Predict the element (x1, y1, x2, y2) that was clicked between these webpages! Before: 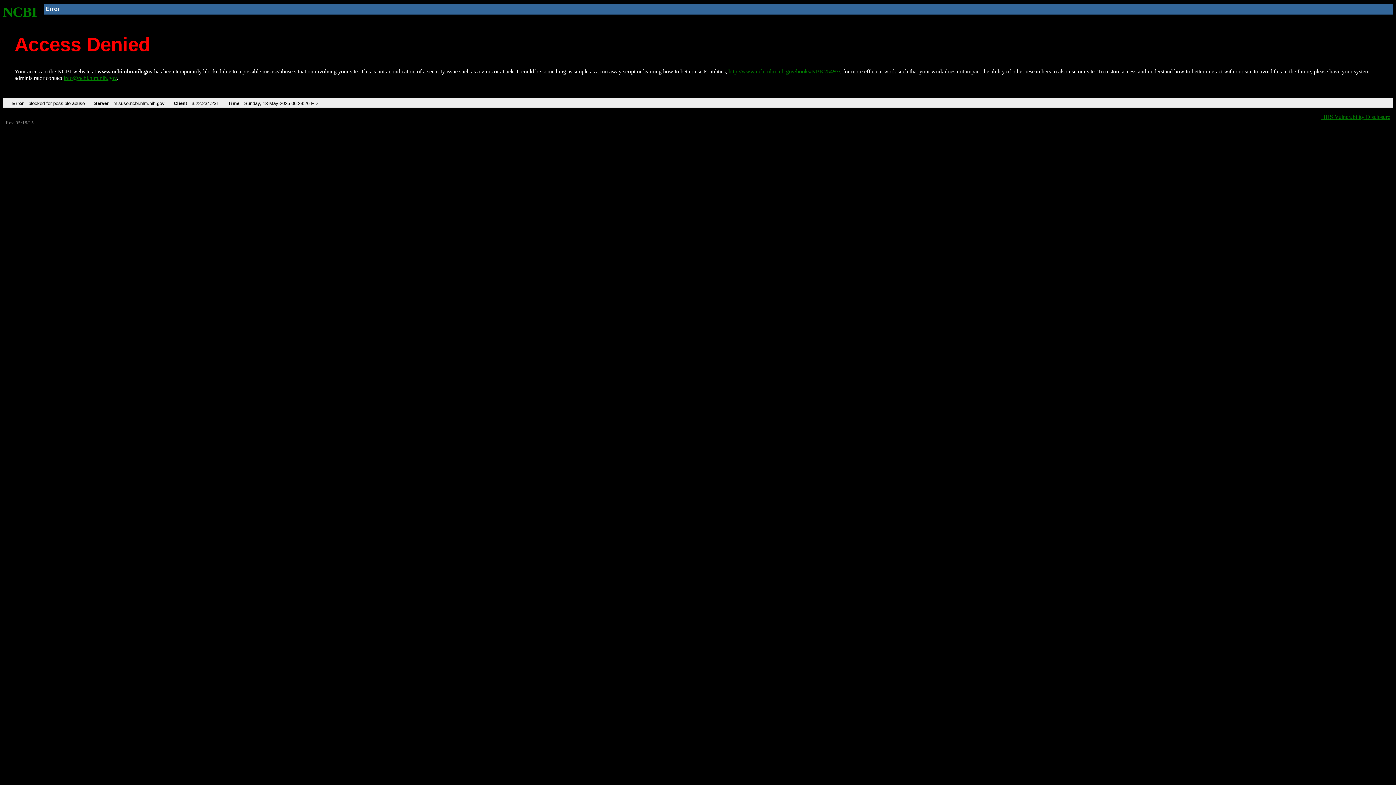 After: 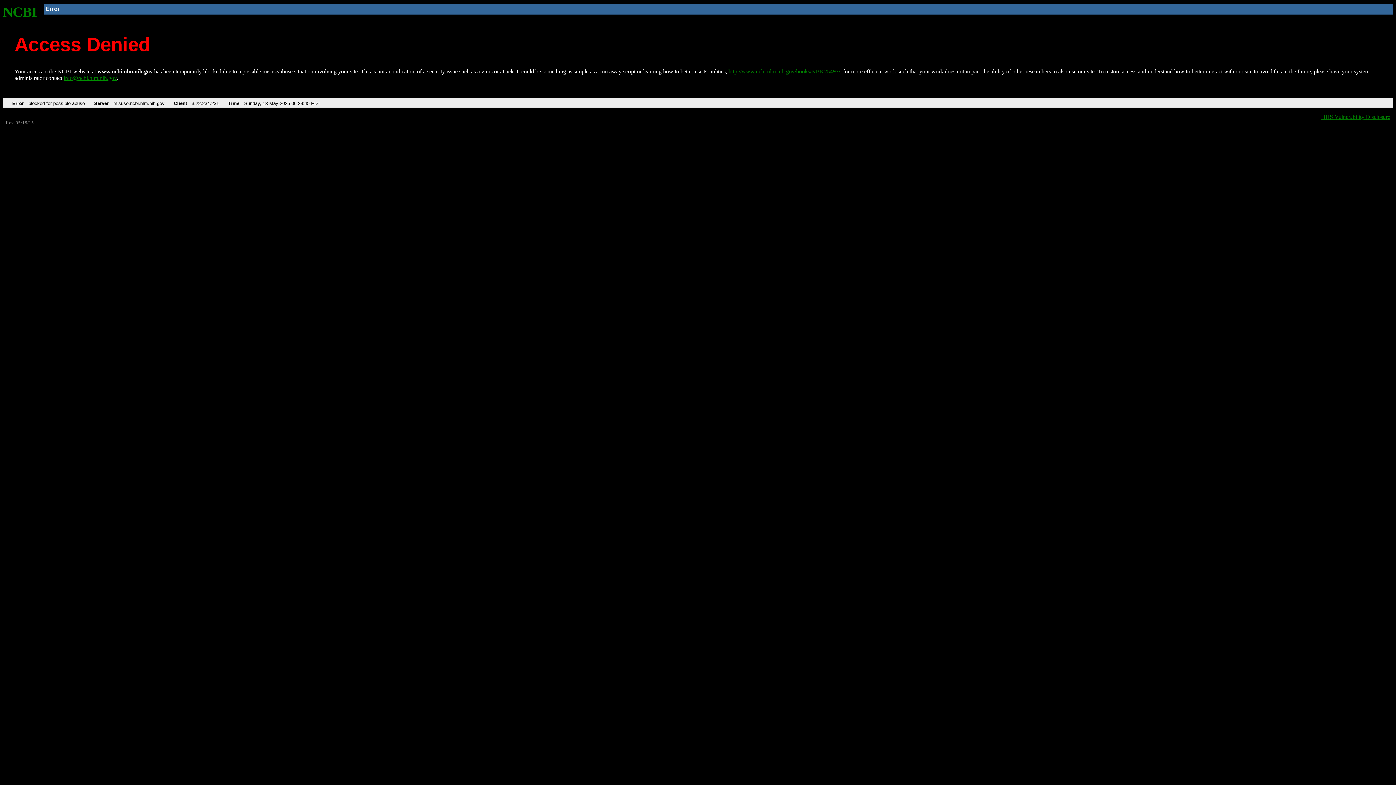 Action: label: http://www.ncbi.nlm.nih.gov/books/NBK25497/ bbox: (728, 68, 840, 74)